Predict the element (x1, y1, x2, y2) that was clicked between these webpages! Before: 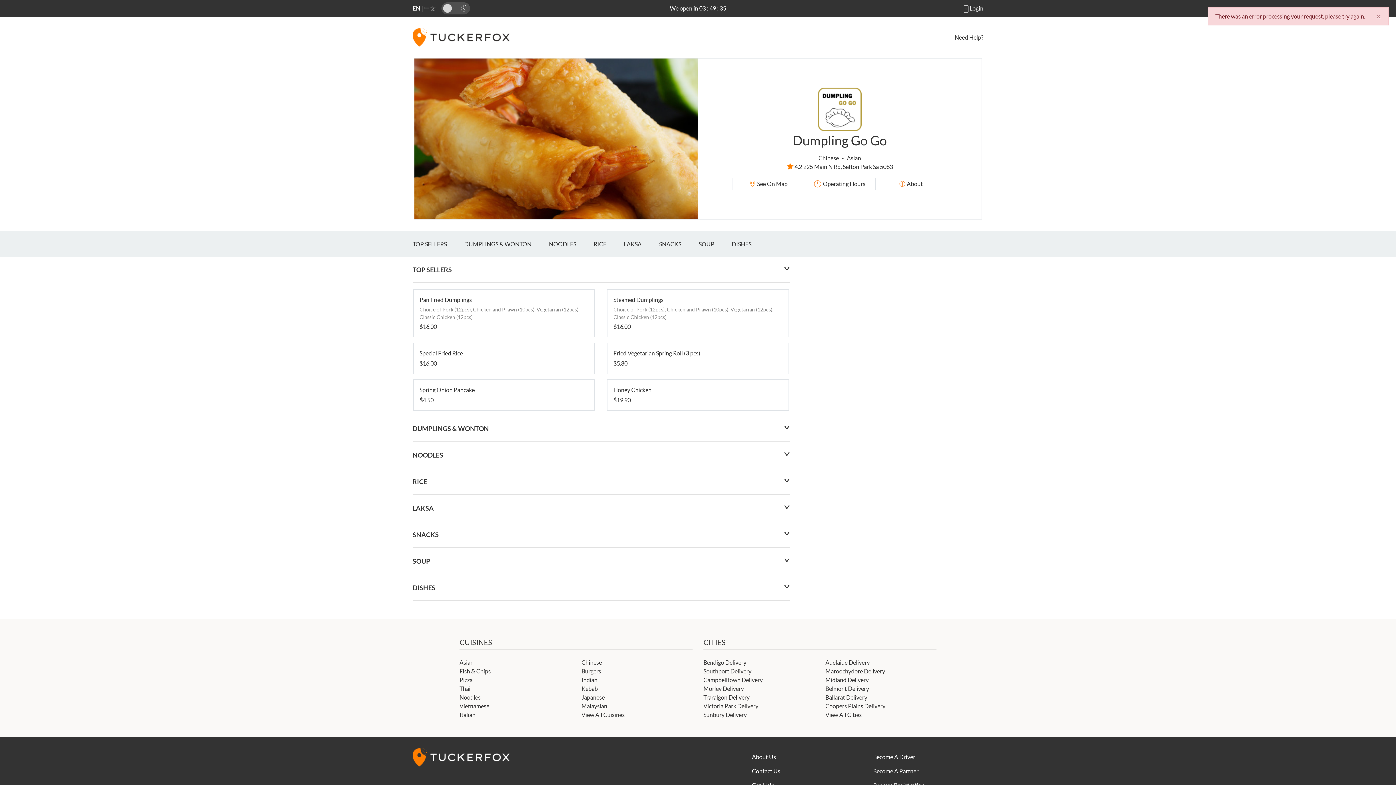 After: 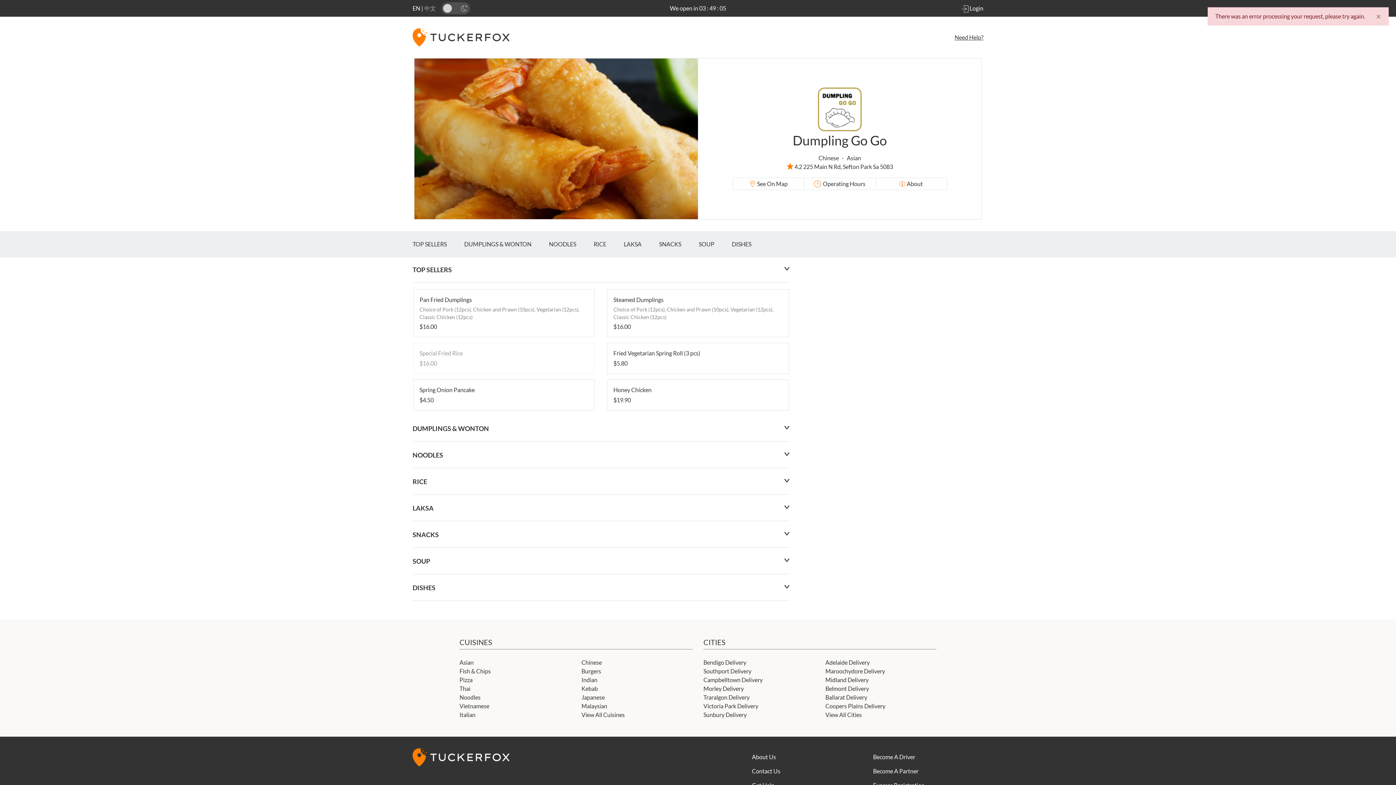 Action: label: Special Fried Rice

$16.00 bbox: (418, 342, 589, 374)